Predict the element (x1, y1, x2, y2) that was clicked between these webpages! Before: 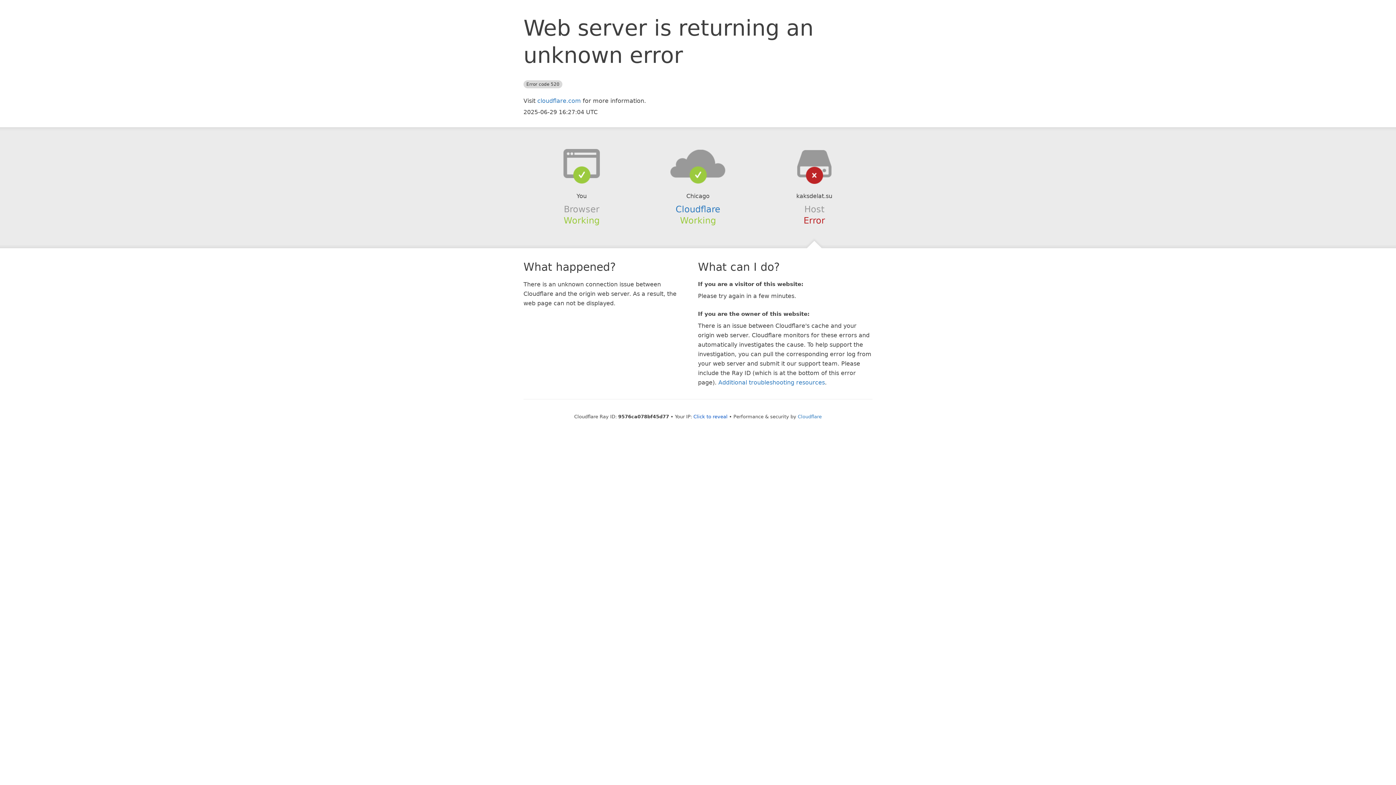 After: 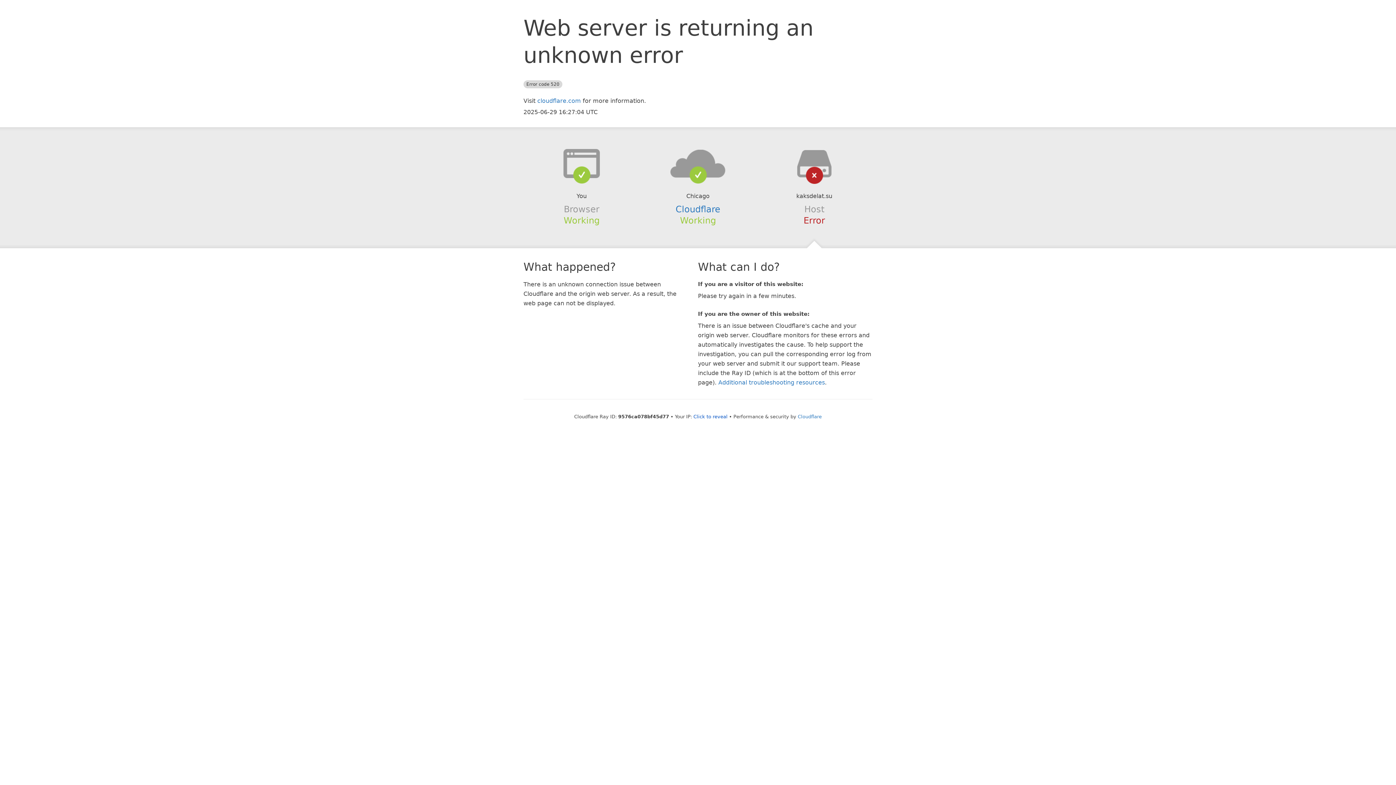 Action: bbox: (639, 148, 756, 178)